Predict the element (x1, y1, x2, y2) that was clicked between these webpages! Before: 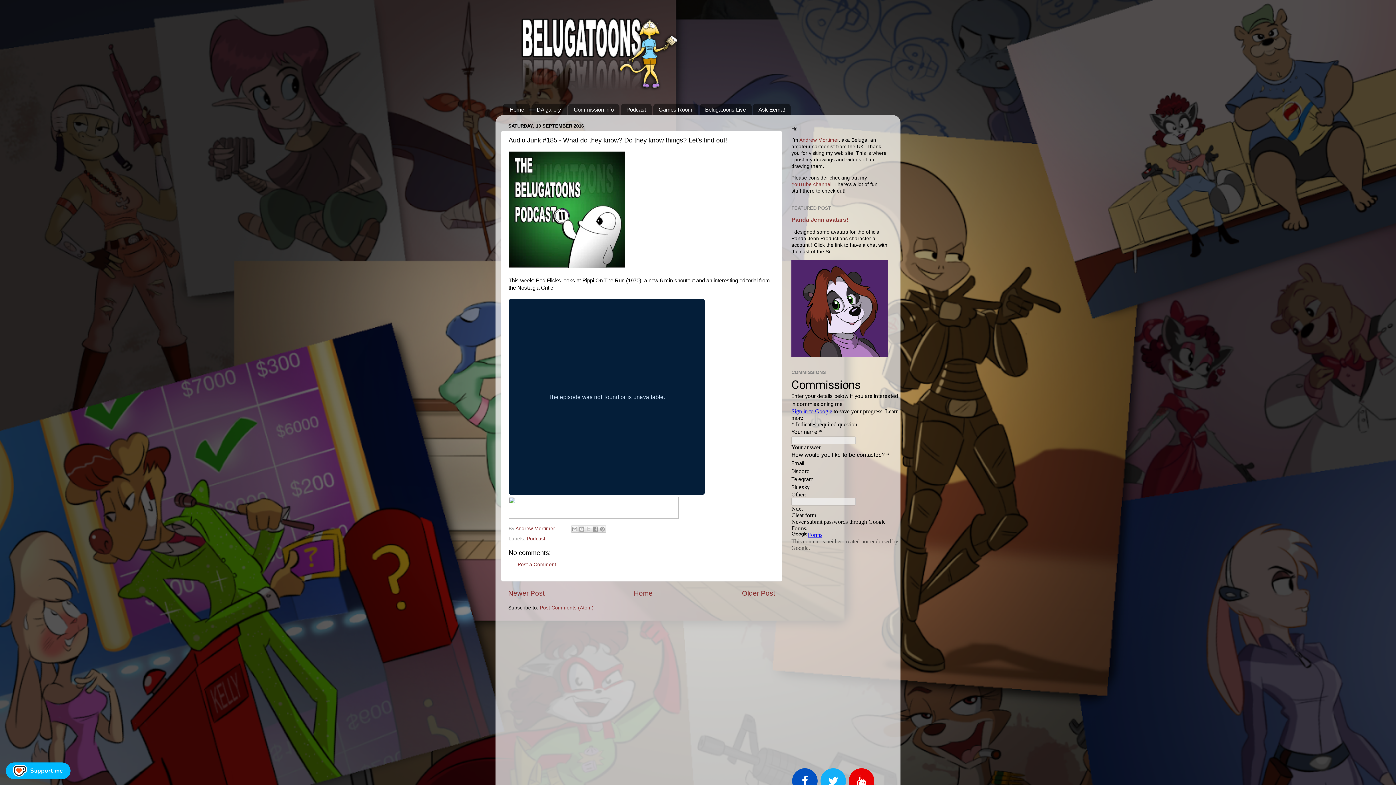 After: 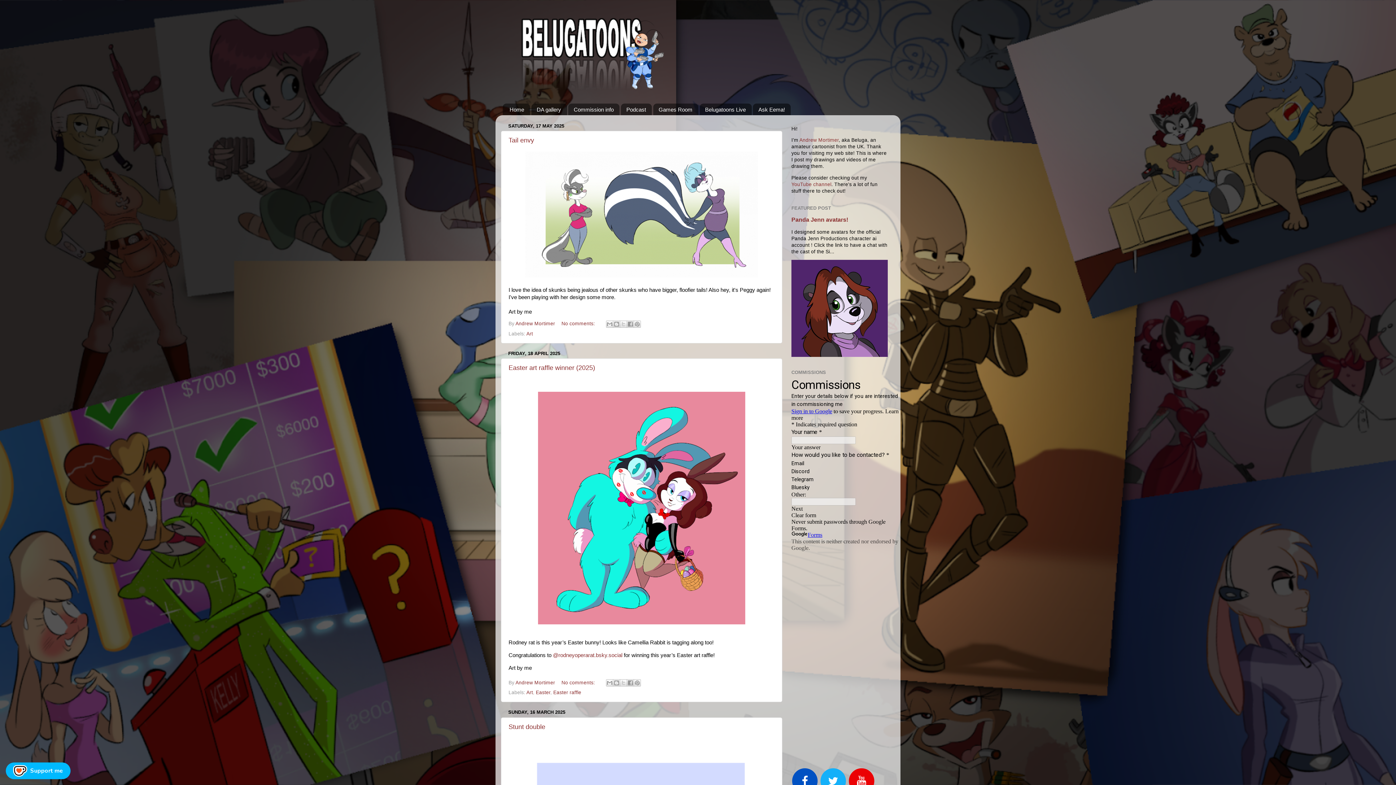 Action: bbox: (502, 103, 530, 115) label: Home